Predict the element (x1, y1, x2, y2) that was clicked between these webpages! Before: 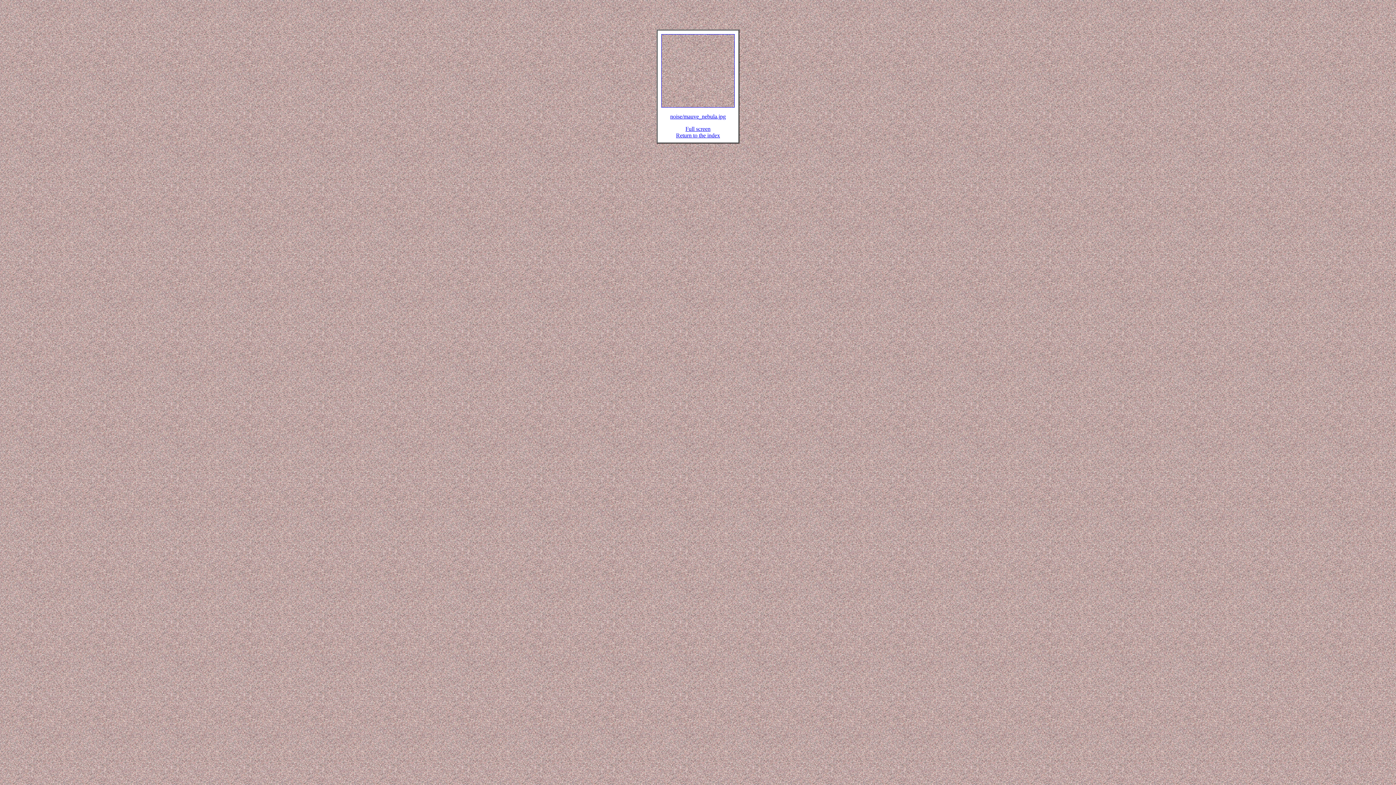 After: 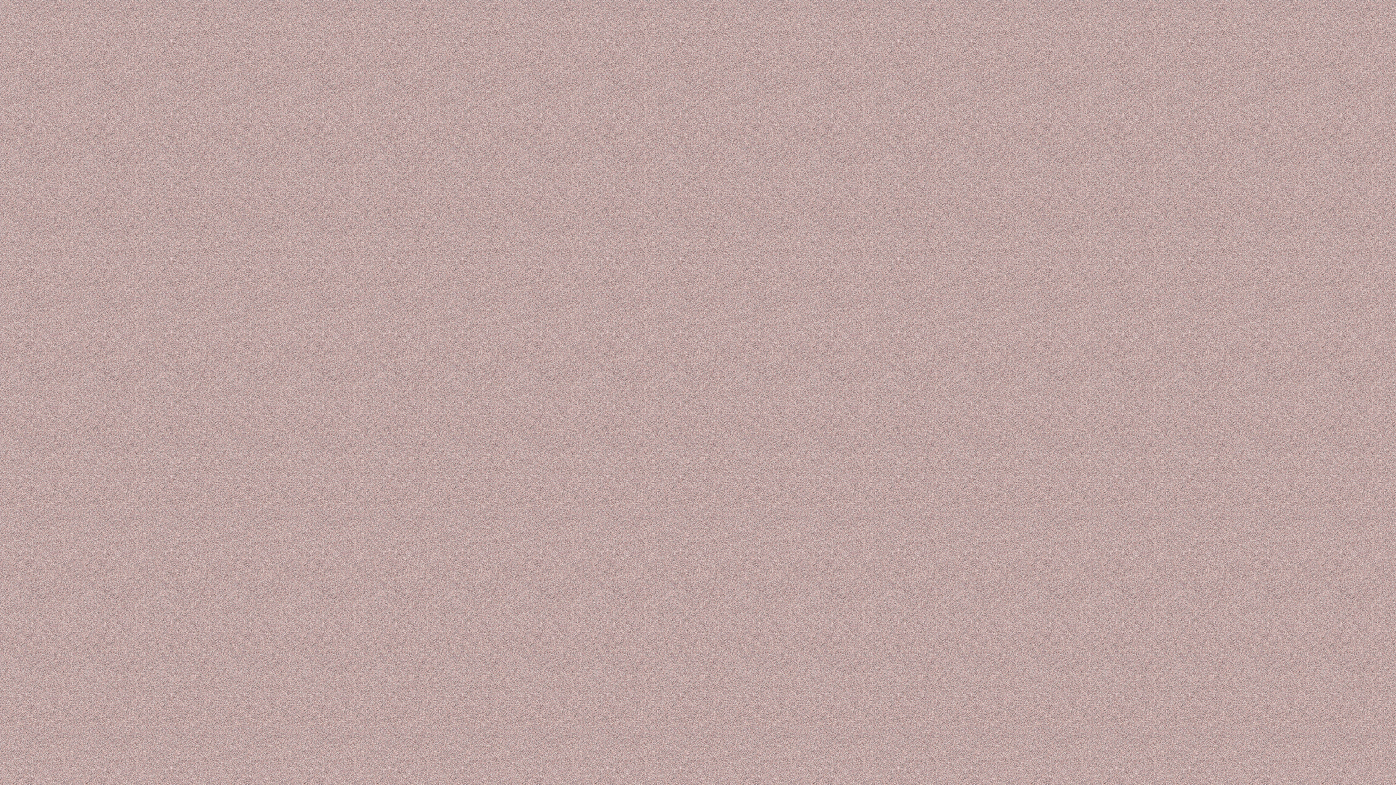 Action: bbox: (685, 125, 710, 132) label: Full screen